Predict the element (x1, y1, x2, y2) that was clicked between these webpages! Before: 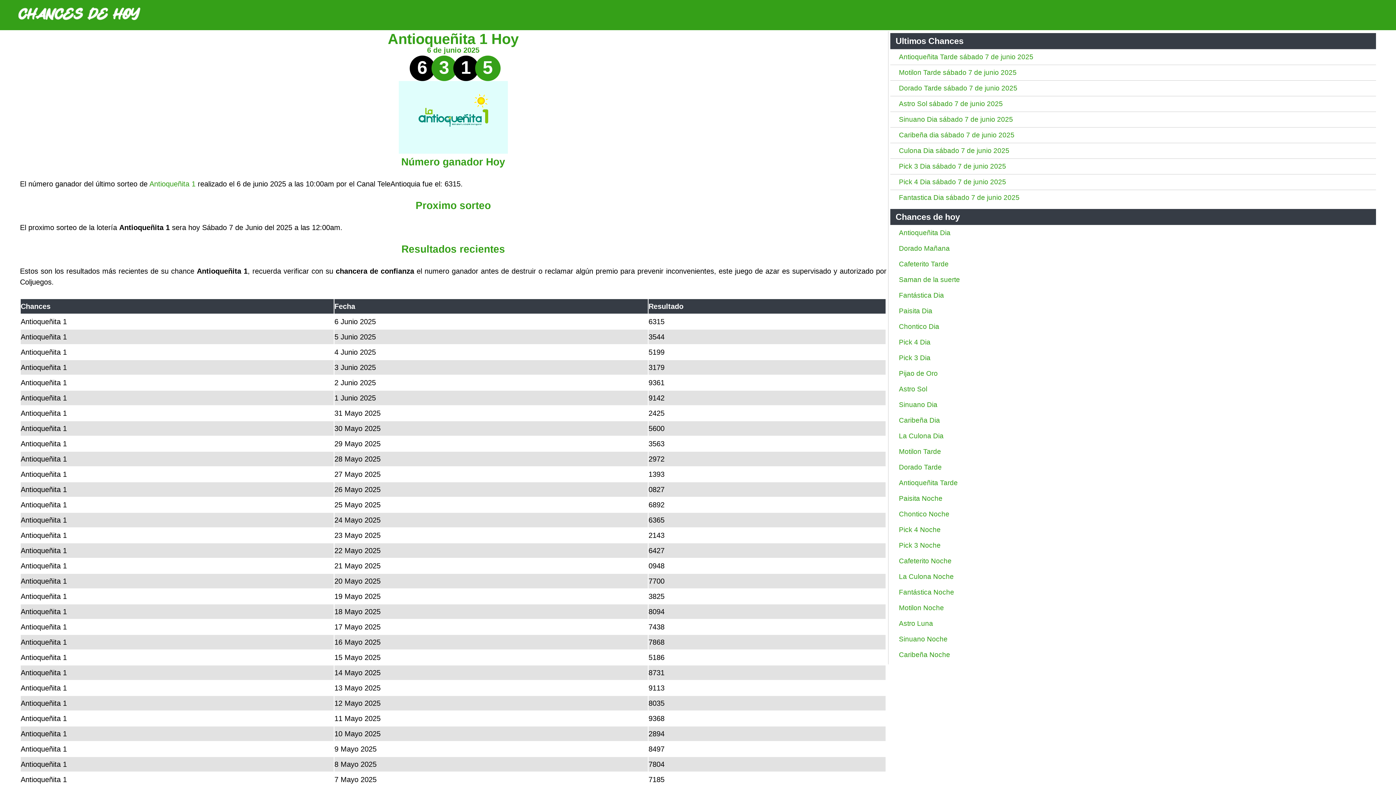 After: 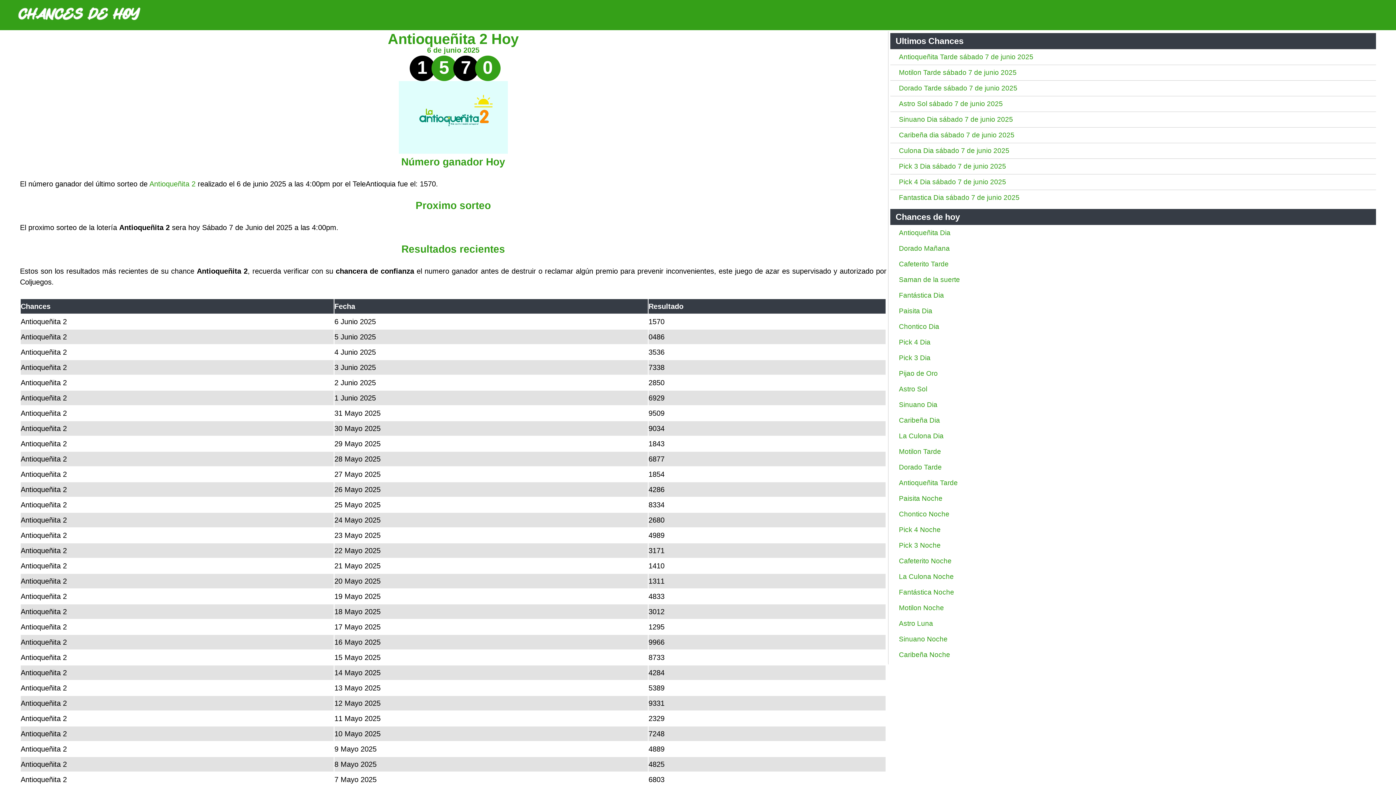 Action: bbox: (899, 479, 958, 486) label: Antioqueñita Tarde